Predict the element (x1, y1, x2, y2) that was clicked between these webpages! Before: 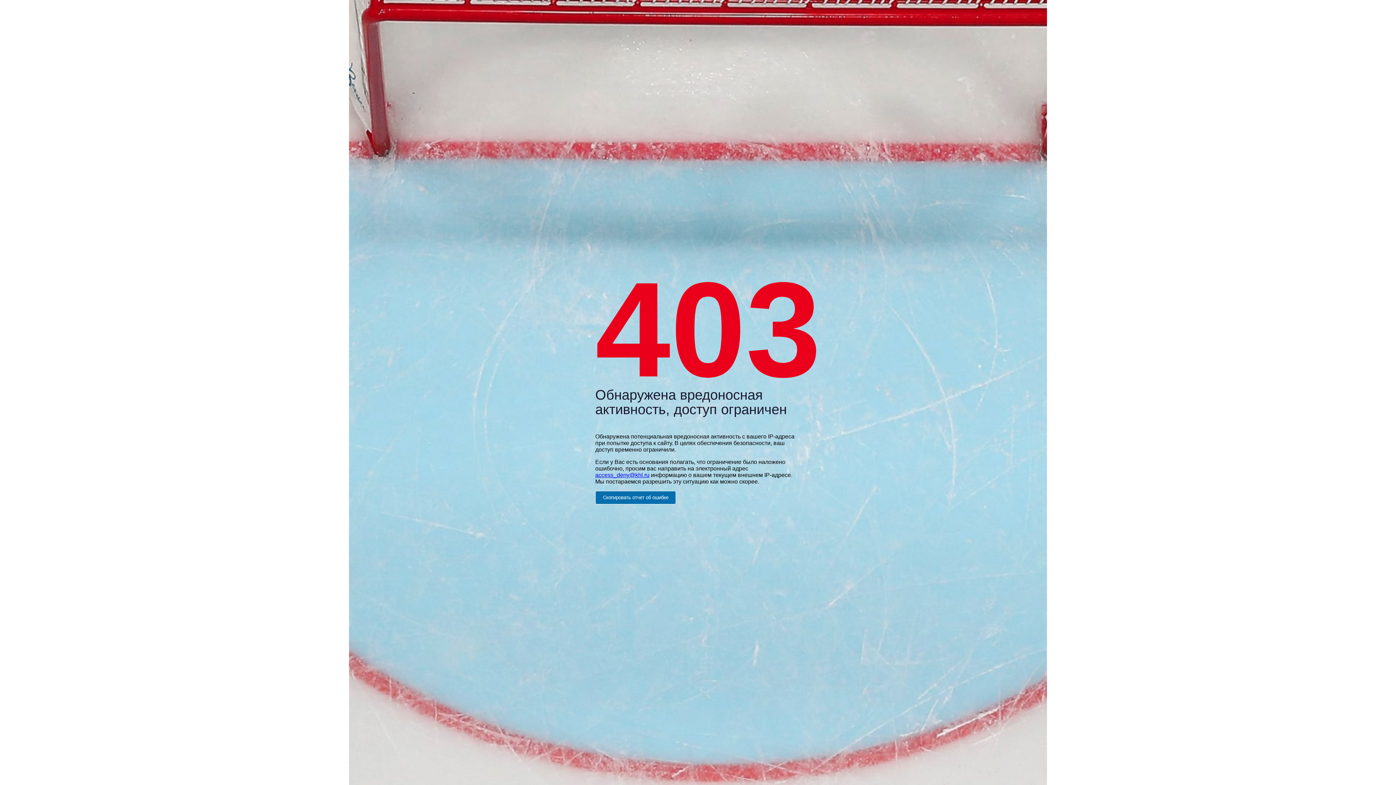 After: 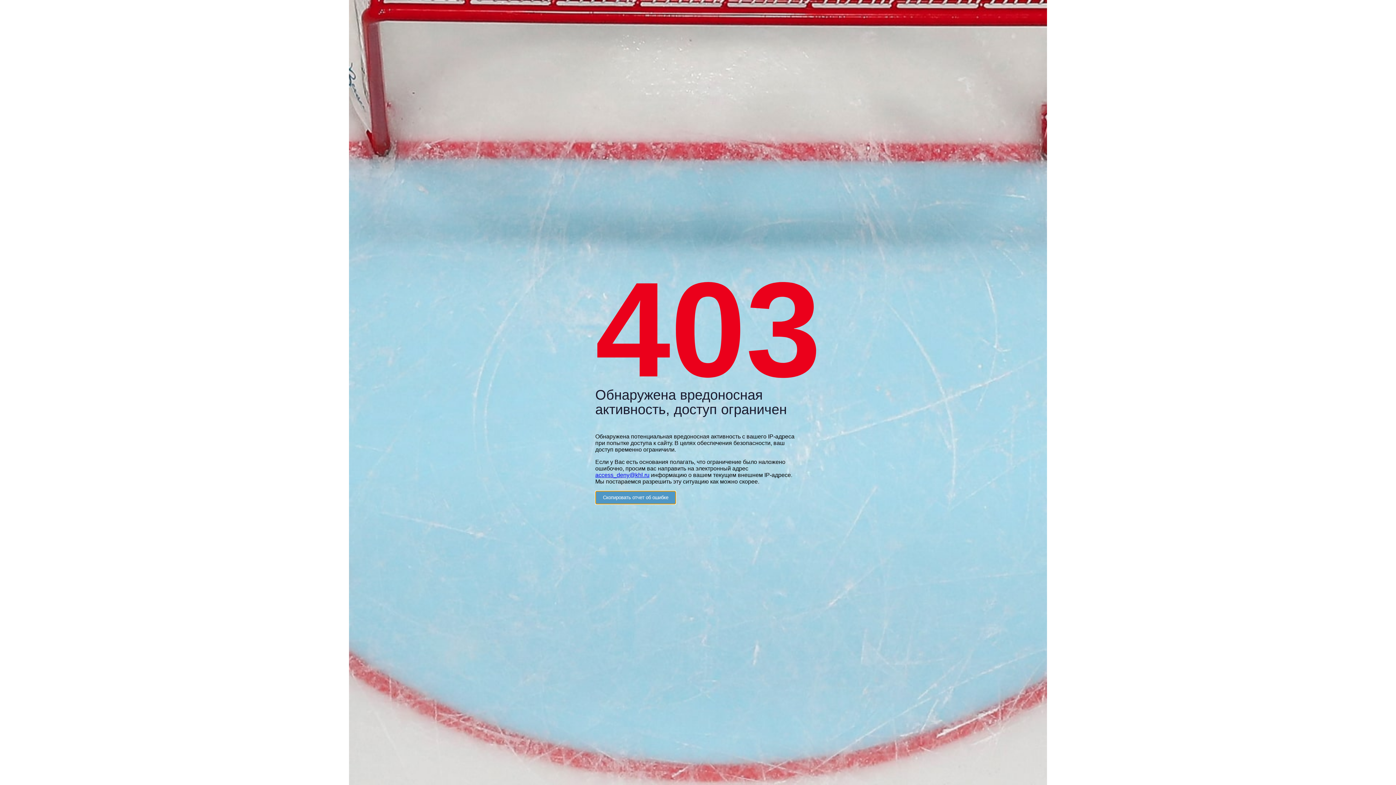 Action: bbox: (595, 491, 676, 504) label: Скопировать отчет об ошибке